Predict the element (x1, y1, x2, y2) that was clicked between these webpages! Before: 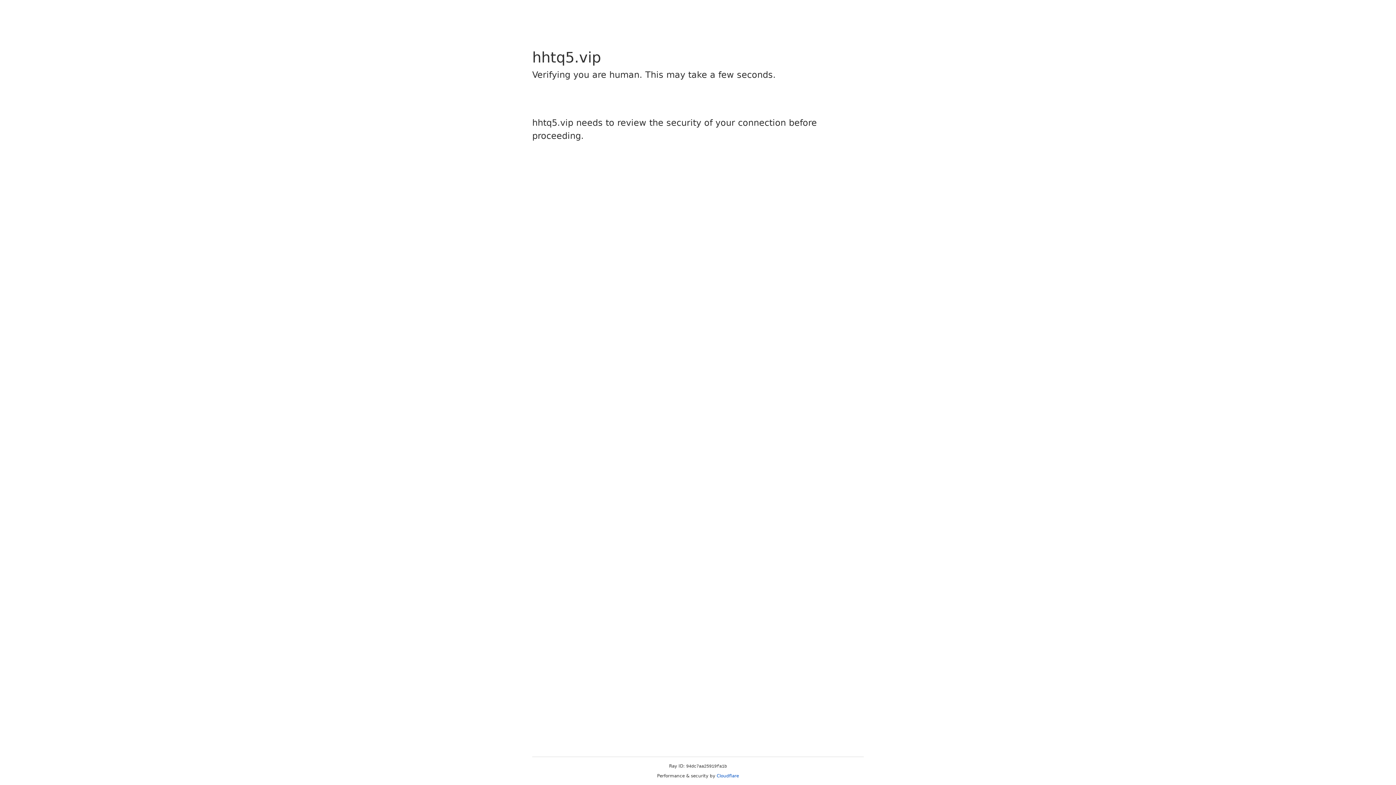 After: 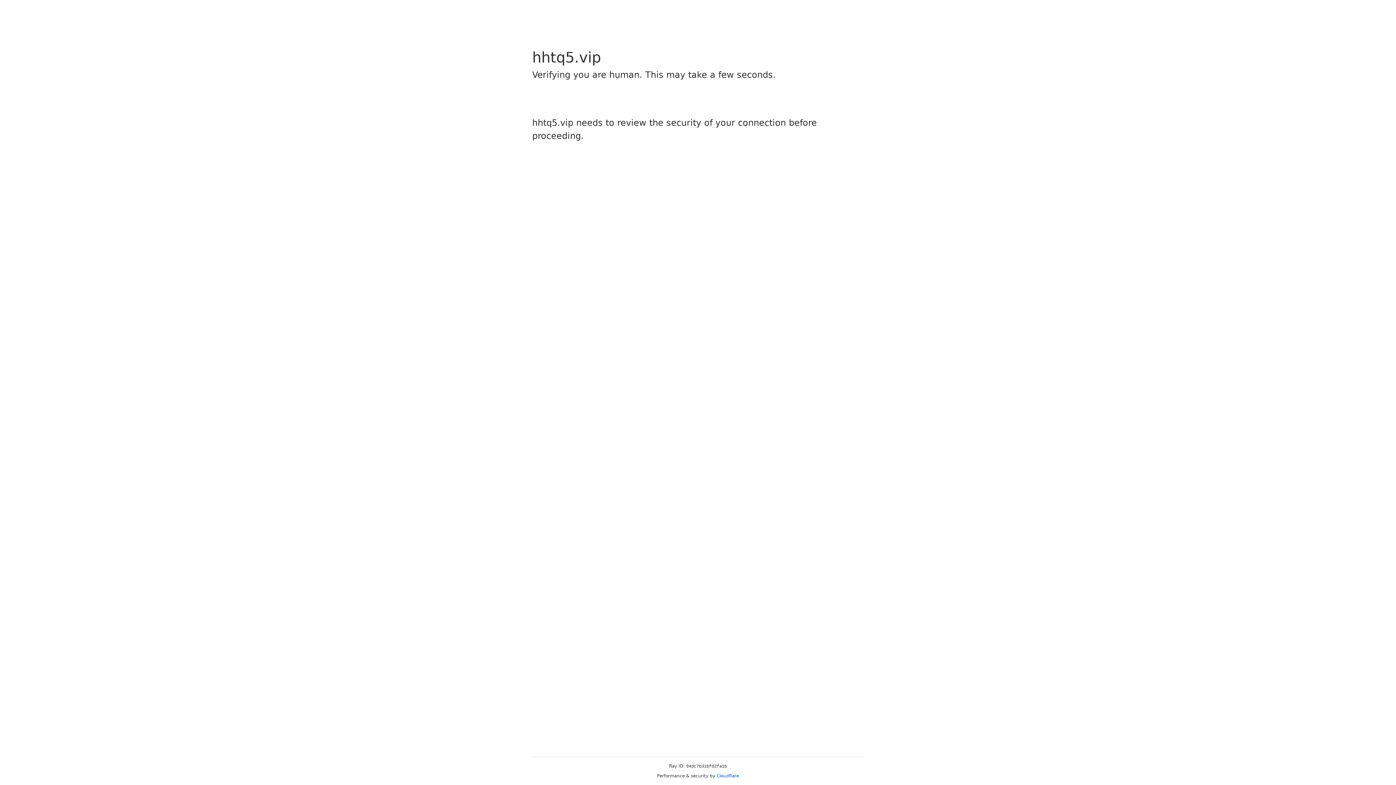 Action: label: Cloudflare bbox: (716, 773, 739, 778)